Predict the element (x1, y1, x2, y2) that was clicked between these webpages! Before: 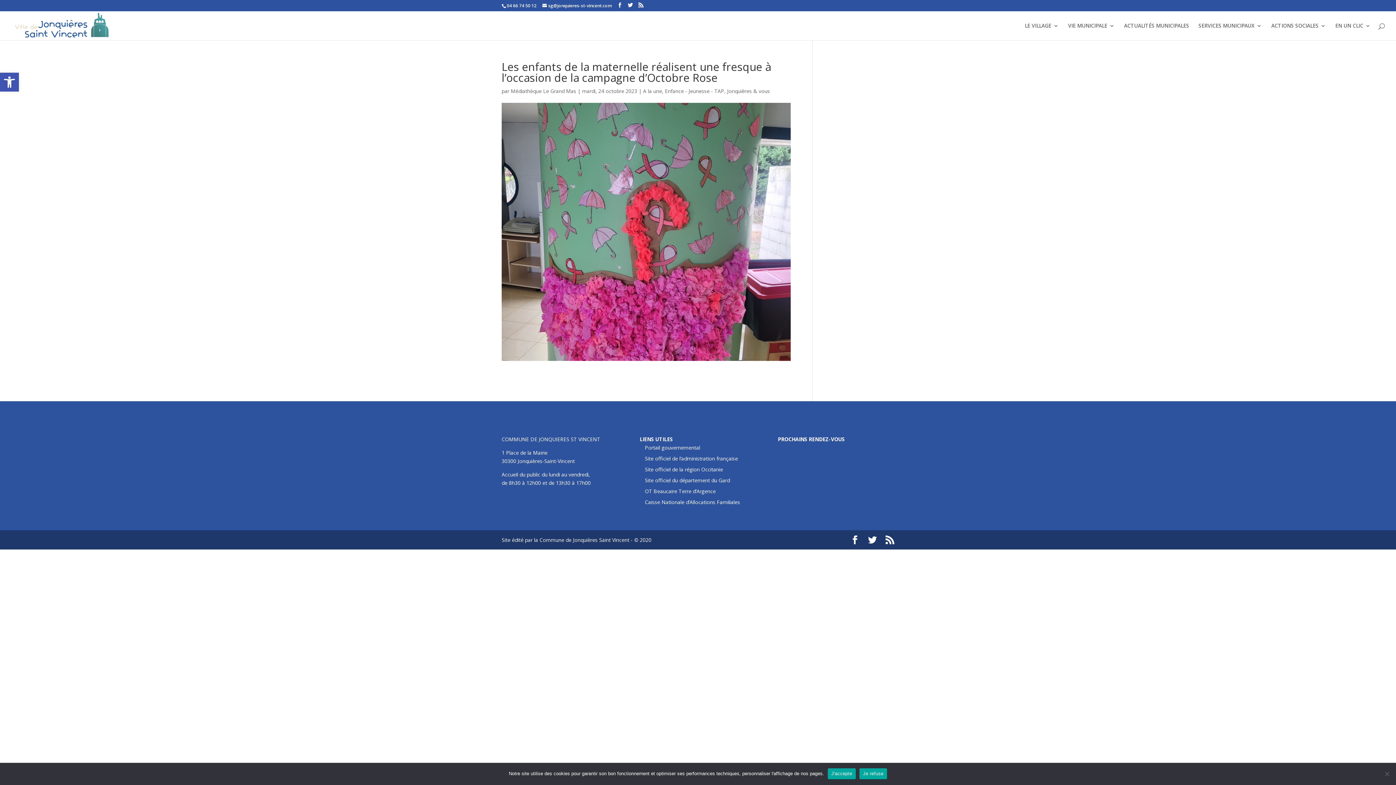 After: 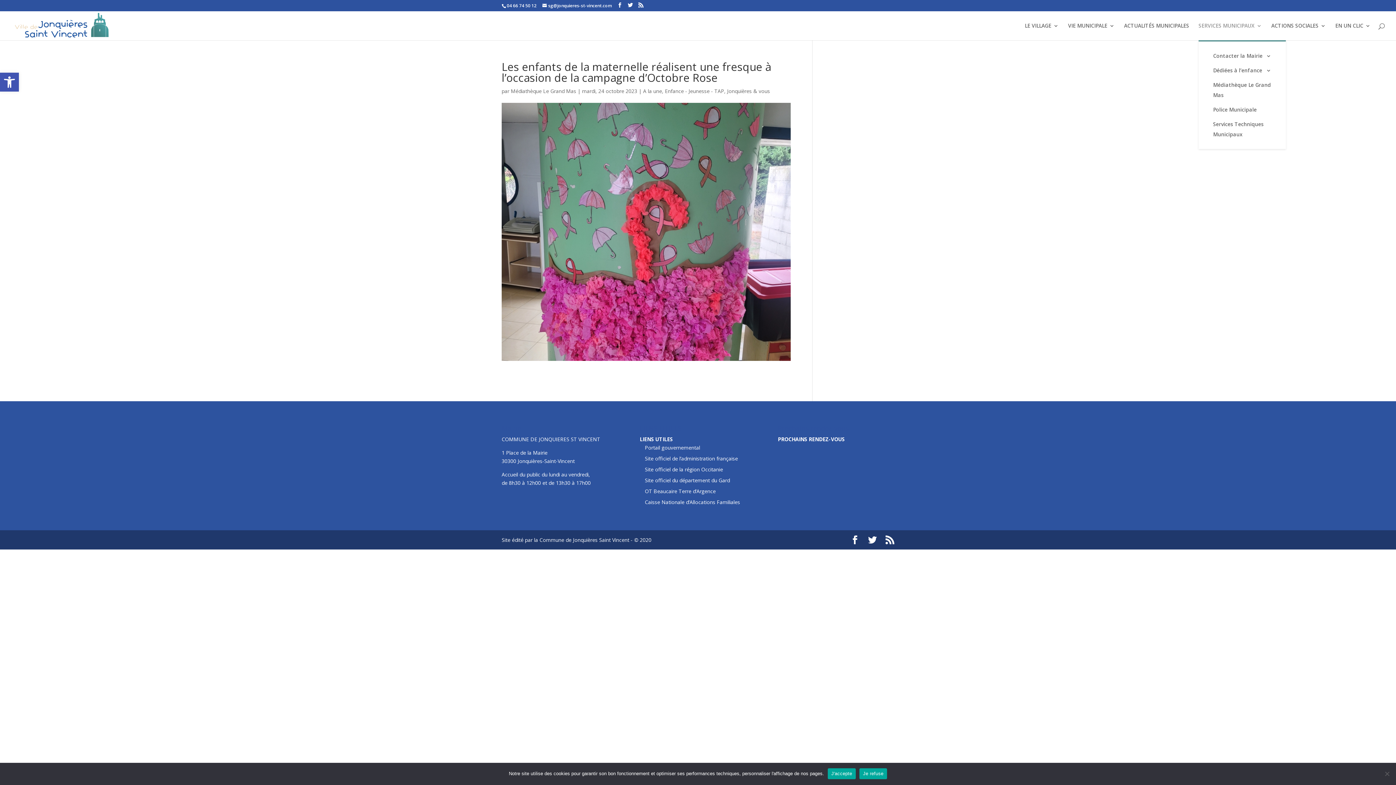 Action: label: SERVICES MUNICIPAUX bbox: (1198, 23, 1262, 40)